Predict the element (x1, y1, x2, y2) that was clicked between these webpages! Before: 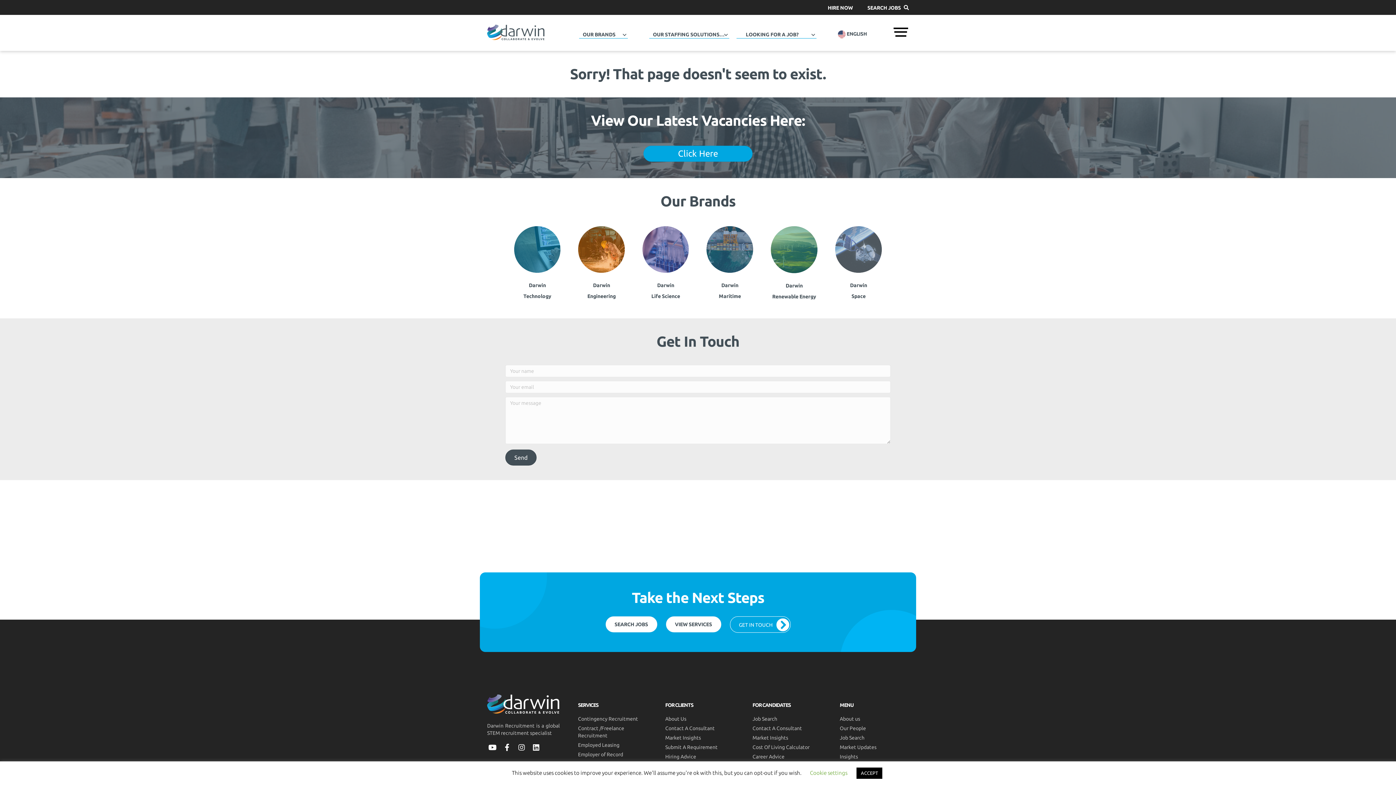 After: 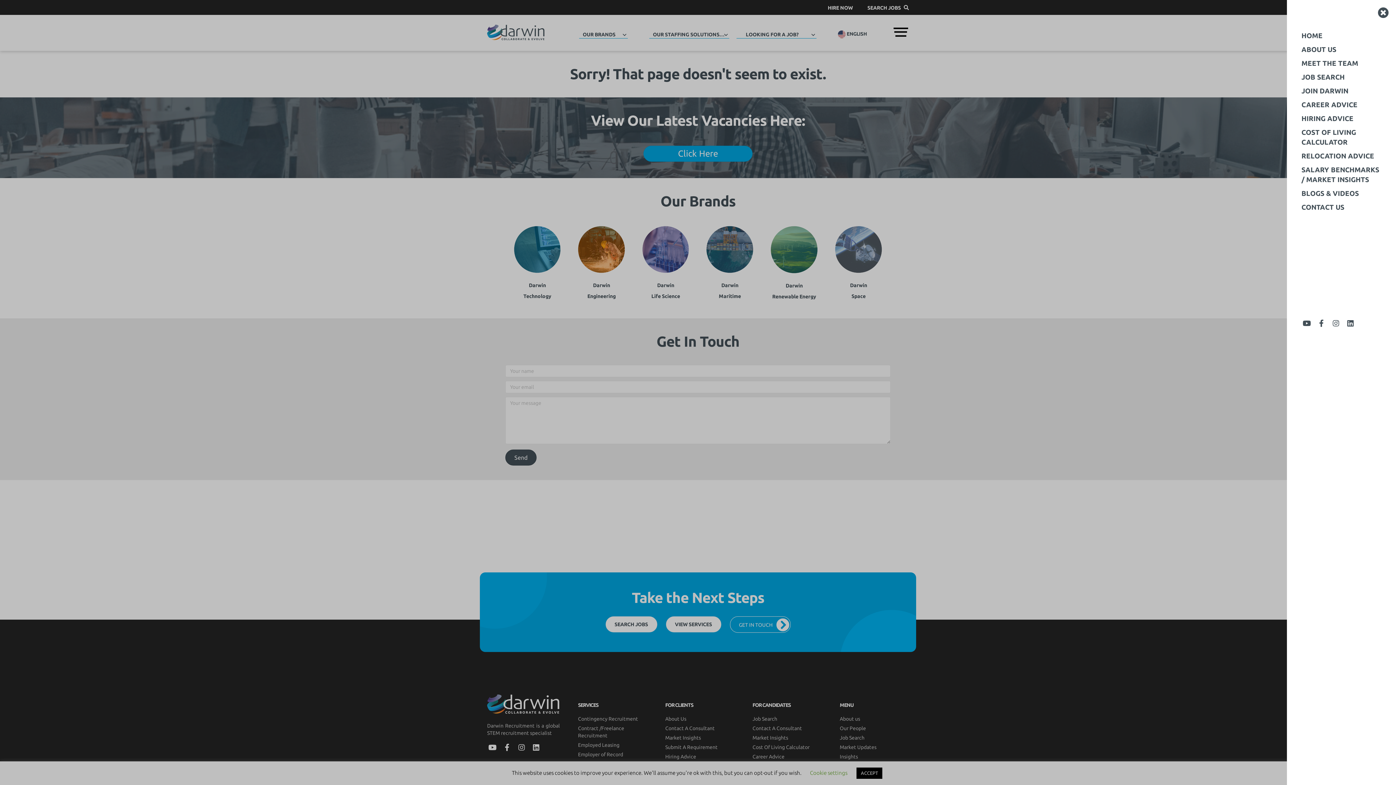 Action: bbox: (894, 27, 909, 36)